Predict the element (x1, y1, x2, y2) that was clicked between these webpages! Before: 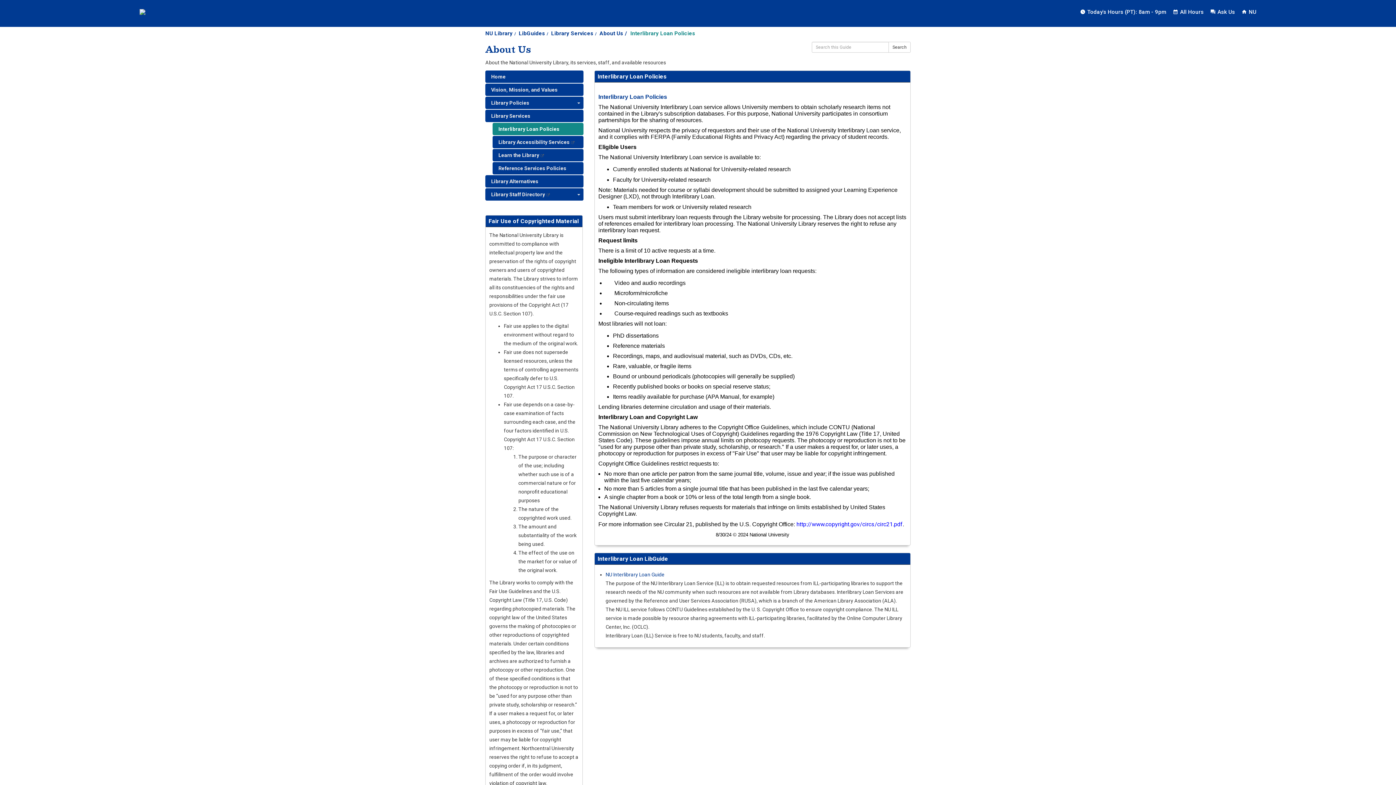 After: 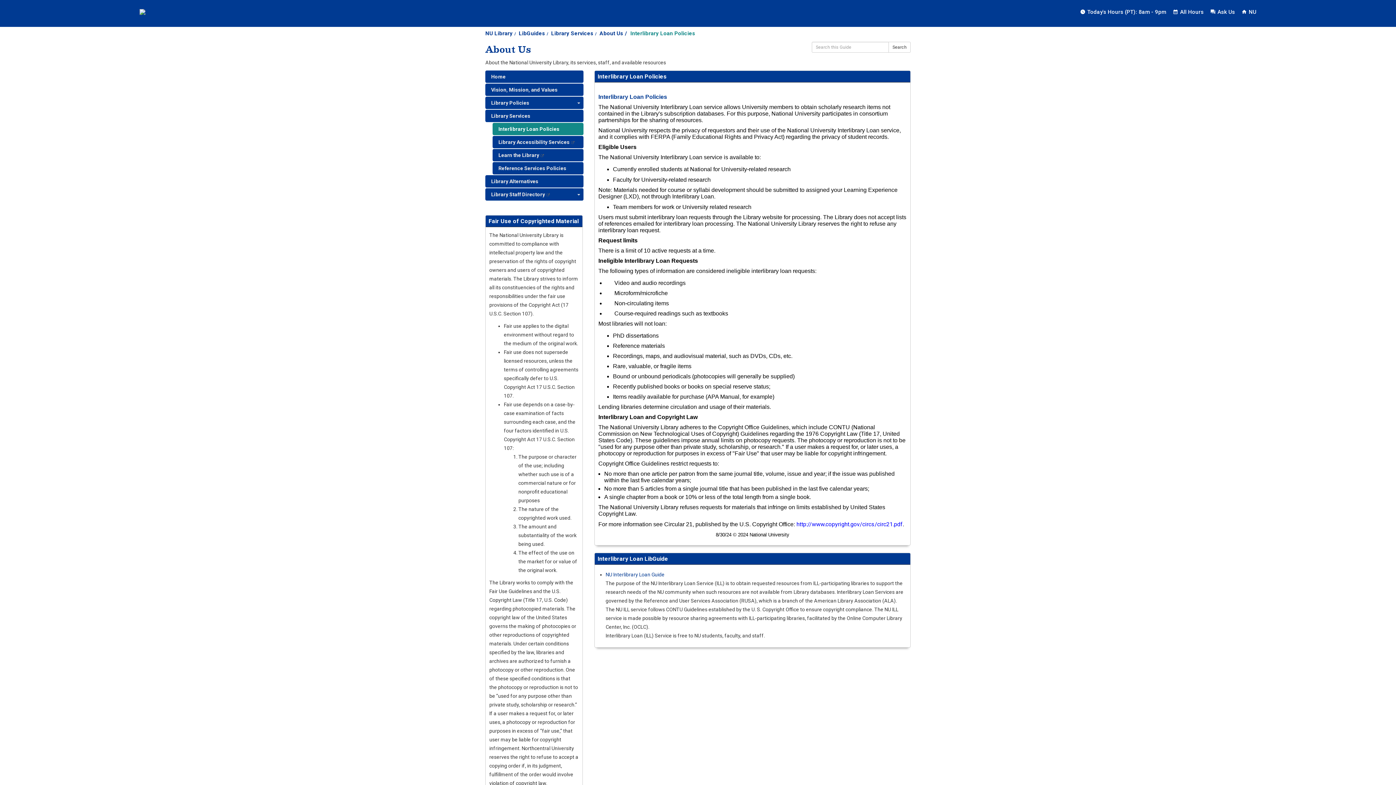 Action: bbox: (492, 122, 583, 135) label: Interlibrary Loan Policies